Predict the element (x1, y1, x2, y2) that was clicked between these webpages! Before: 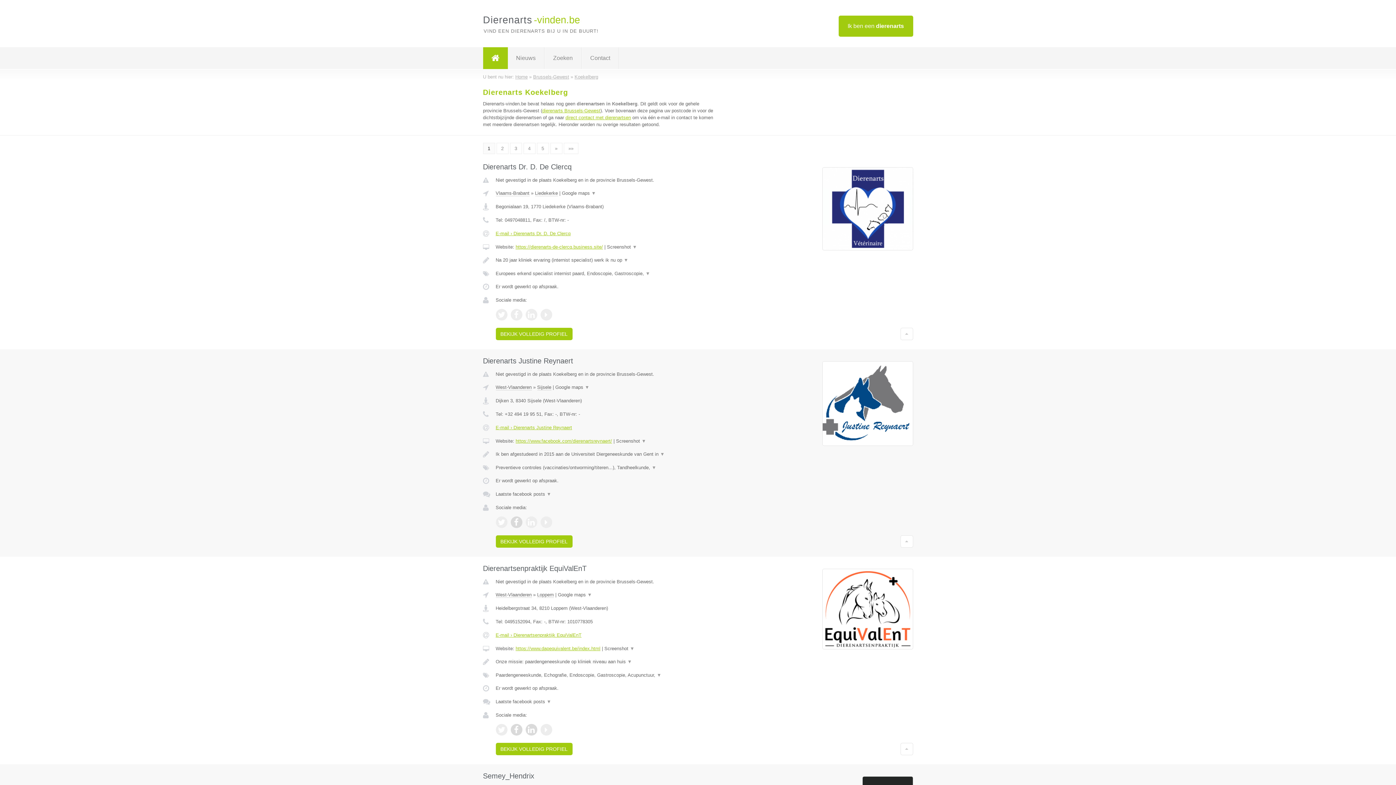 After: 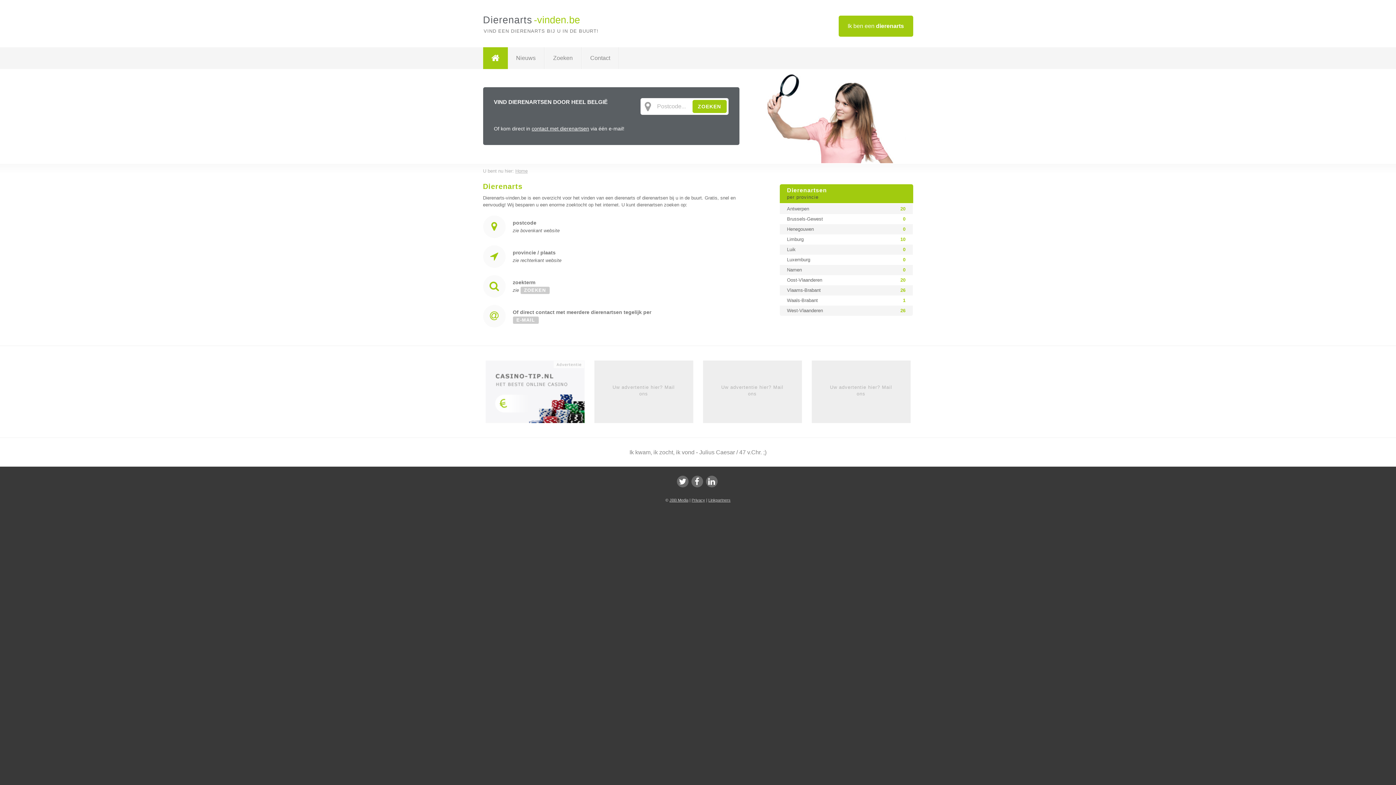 Action: bbox: (483, 47, 507, 69)